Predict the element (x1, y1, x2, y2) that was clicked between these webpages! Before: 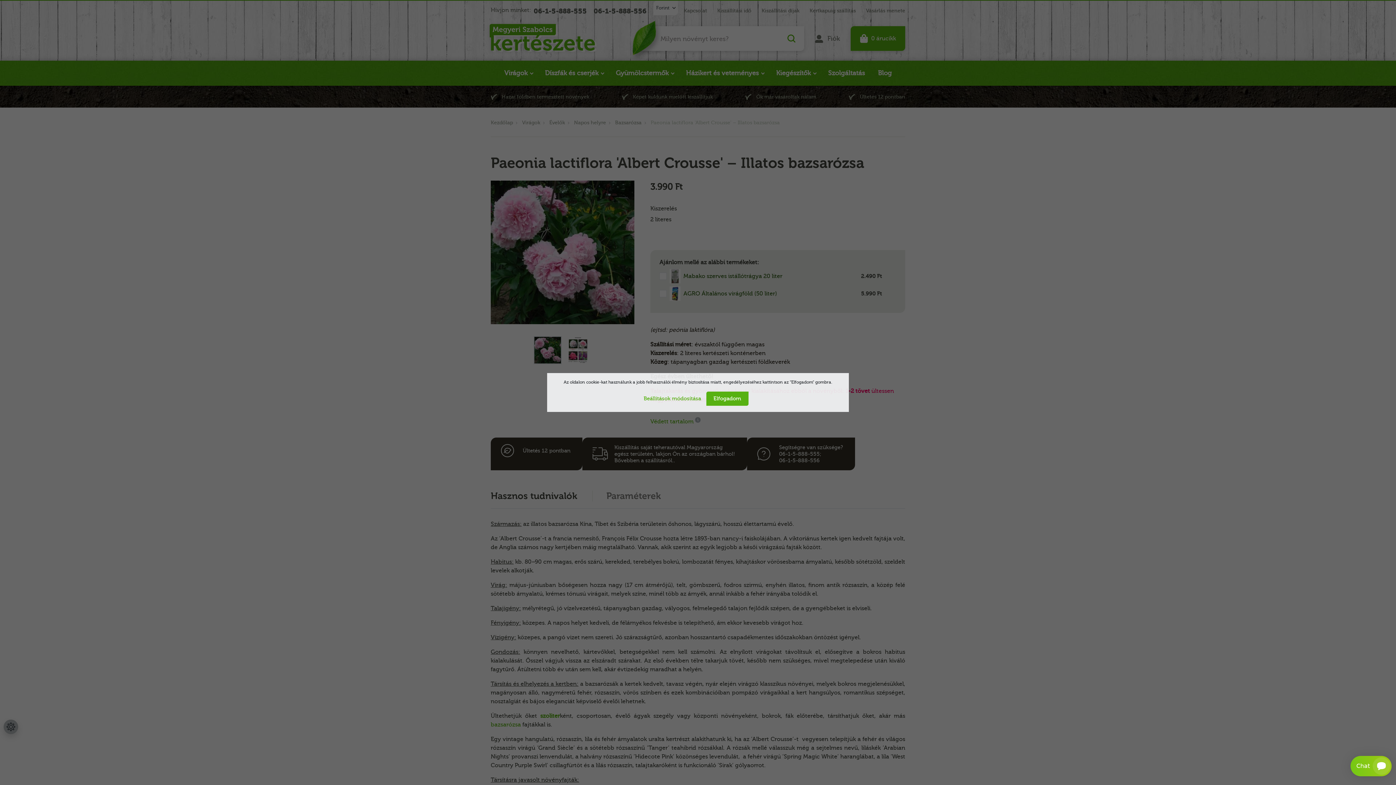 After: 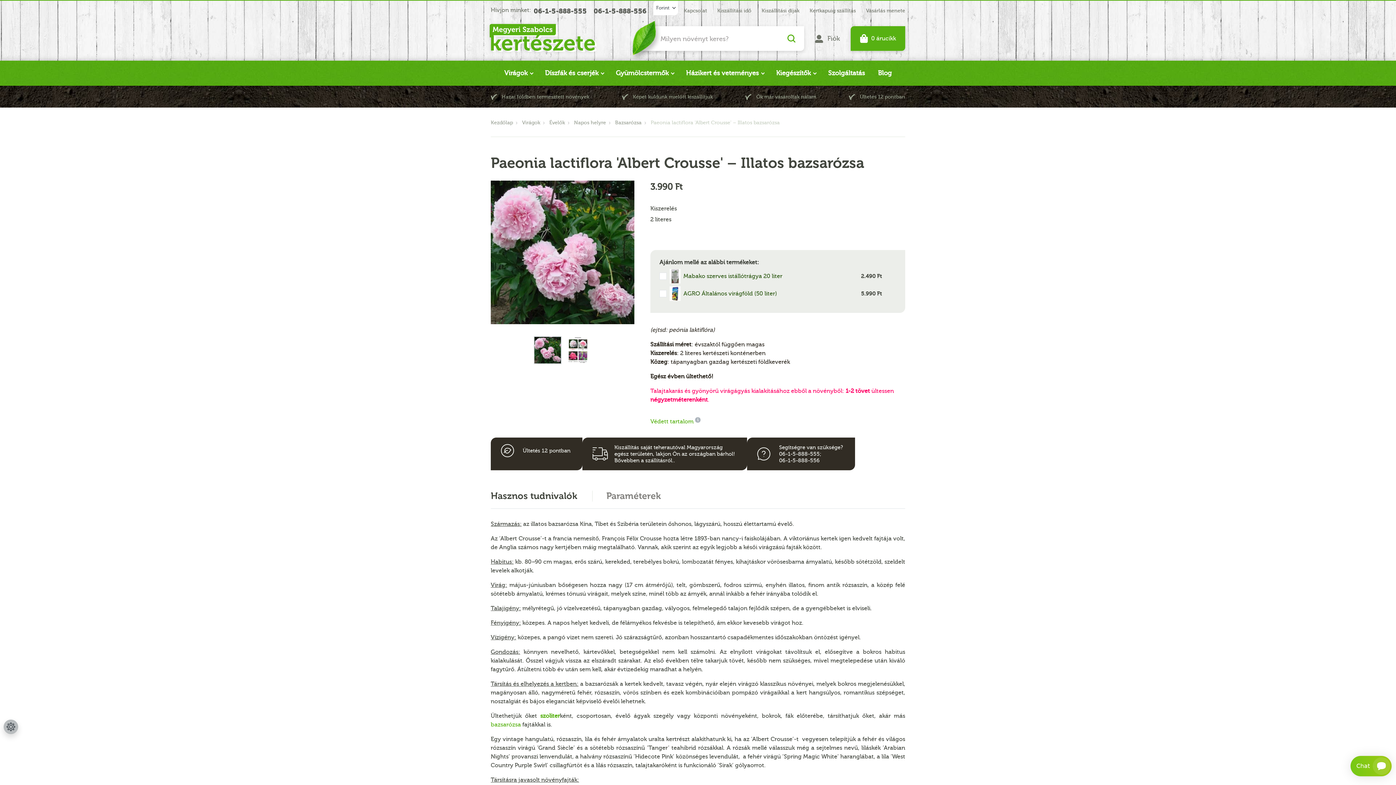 Action: label: Elfogadom bbox: (706, 391, 748, 406)